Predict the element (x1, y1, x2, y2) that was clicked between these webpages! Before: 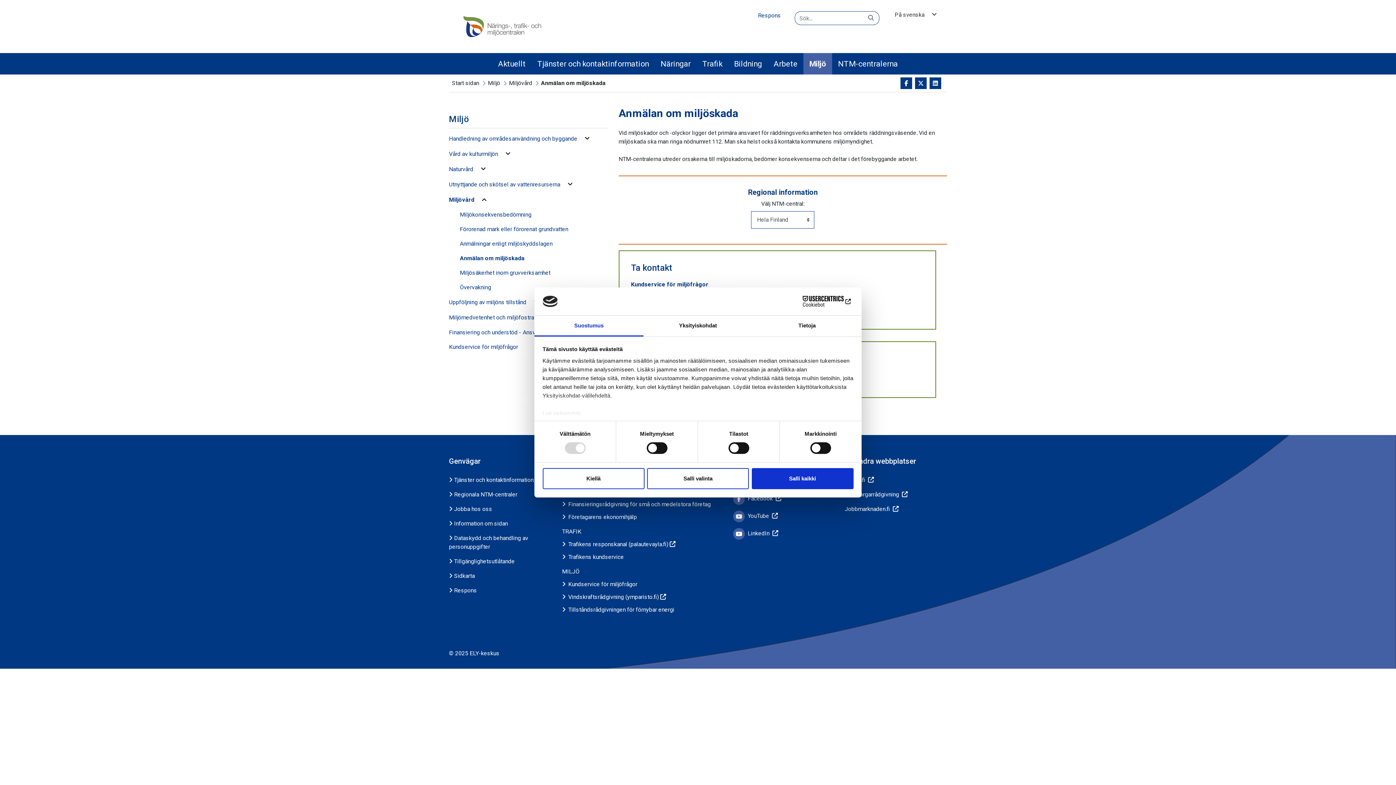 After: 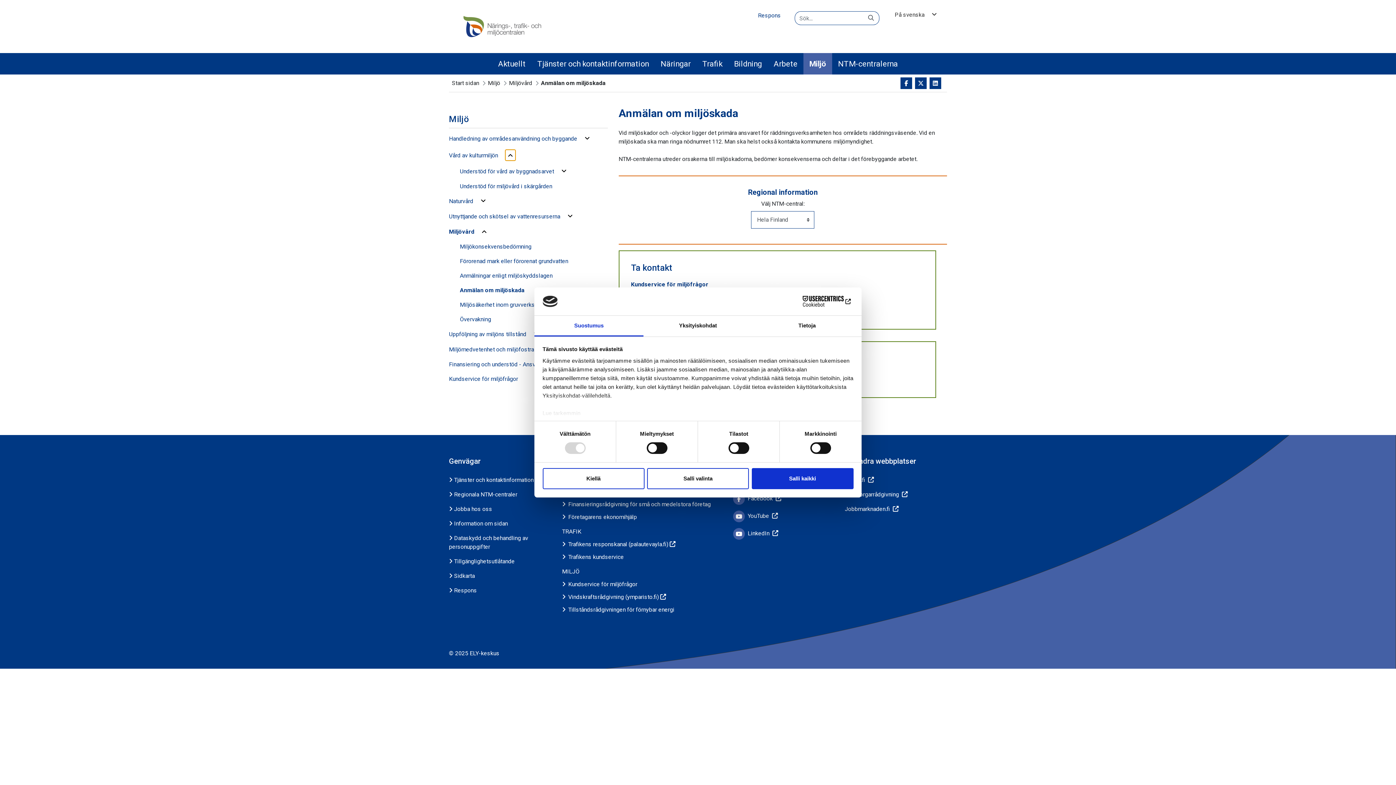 Action: bbox: (499, 149, 512, 158)